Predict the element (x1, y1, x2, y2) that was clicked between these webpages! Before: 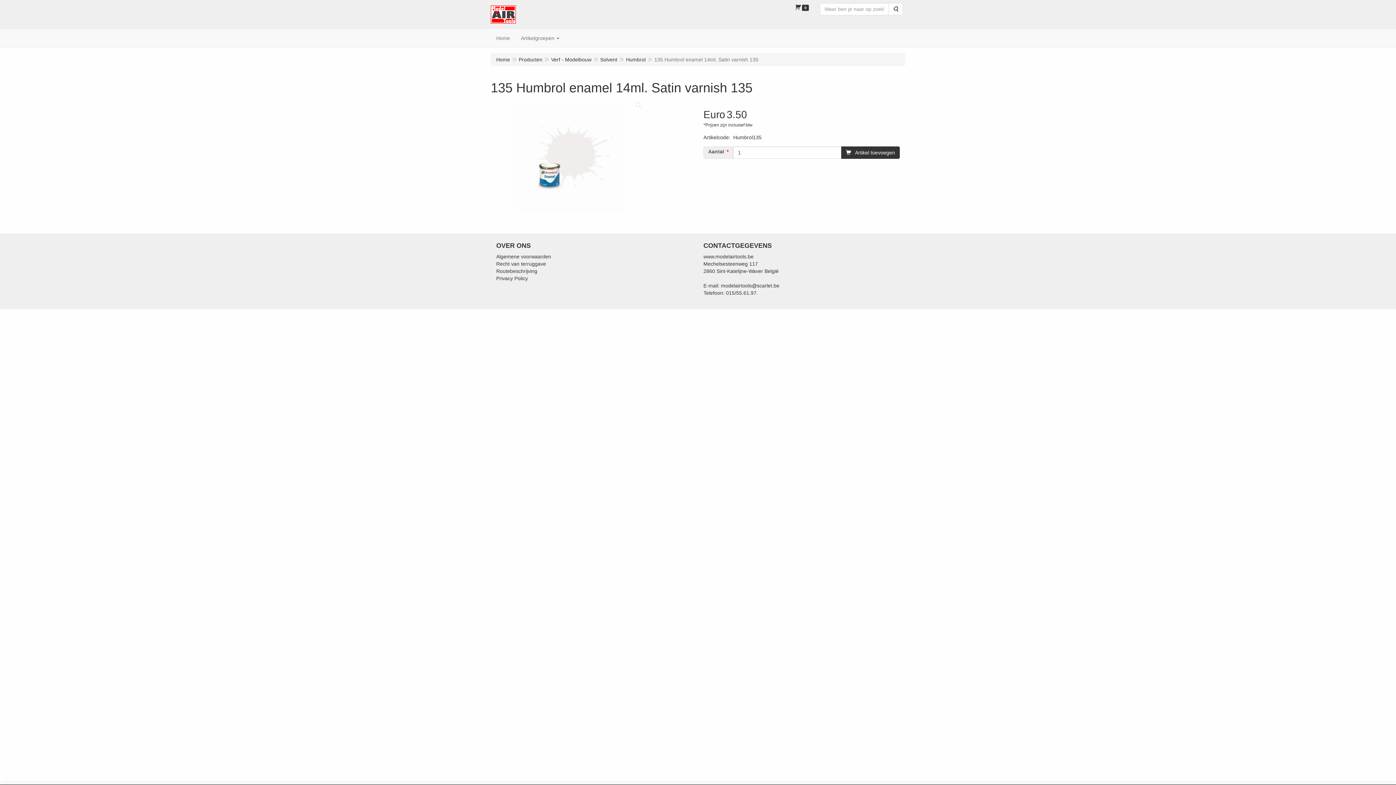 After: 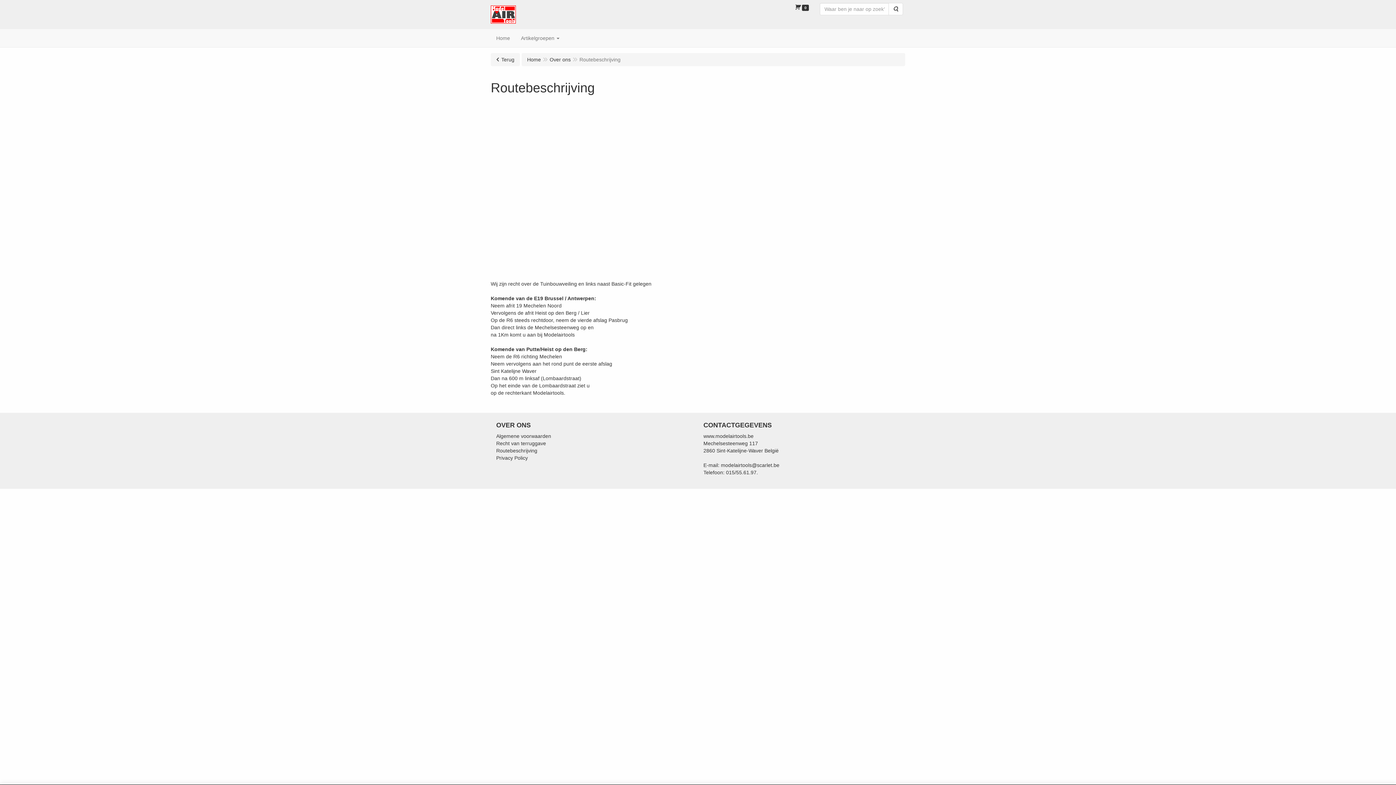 Action: label: Routebeschrijving bbox: (496, 268, 537, 274)